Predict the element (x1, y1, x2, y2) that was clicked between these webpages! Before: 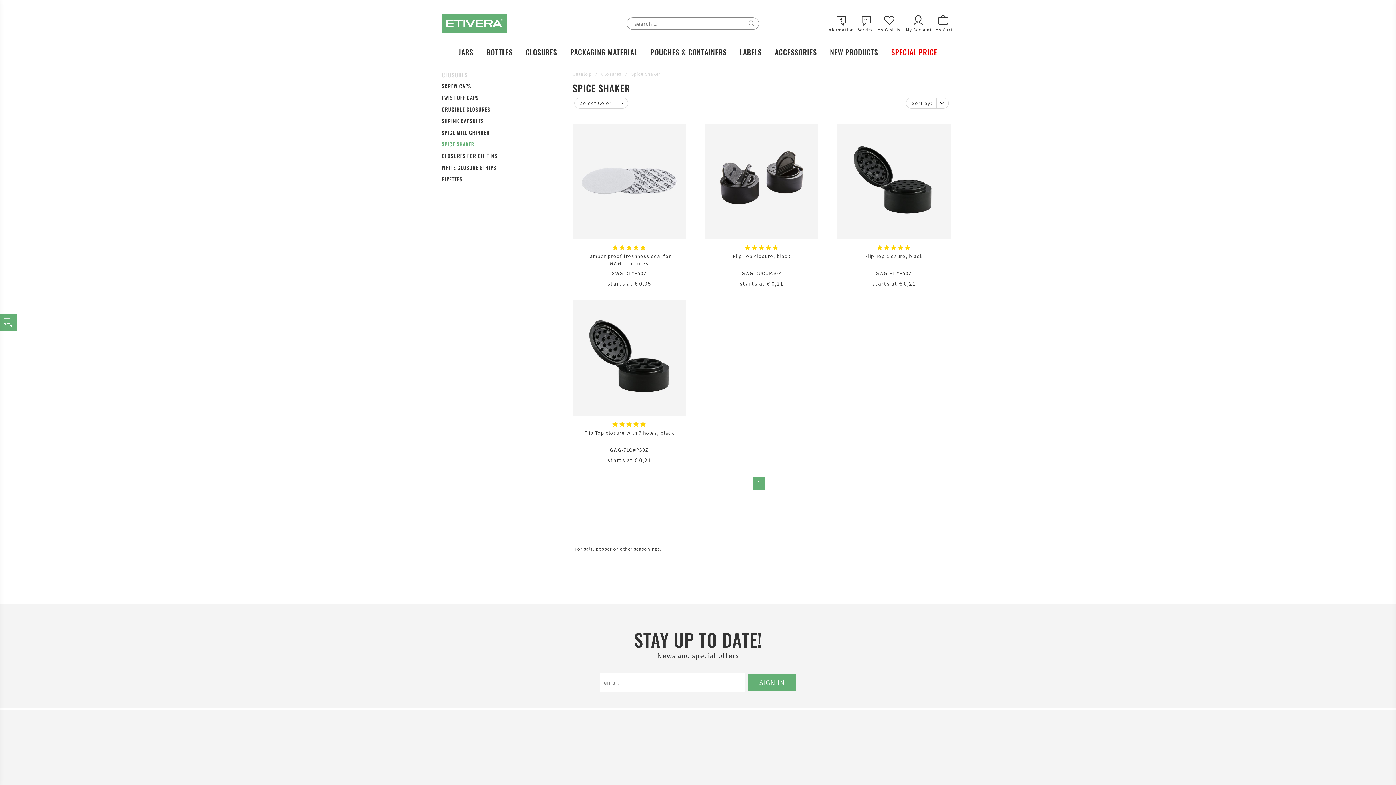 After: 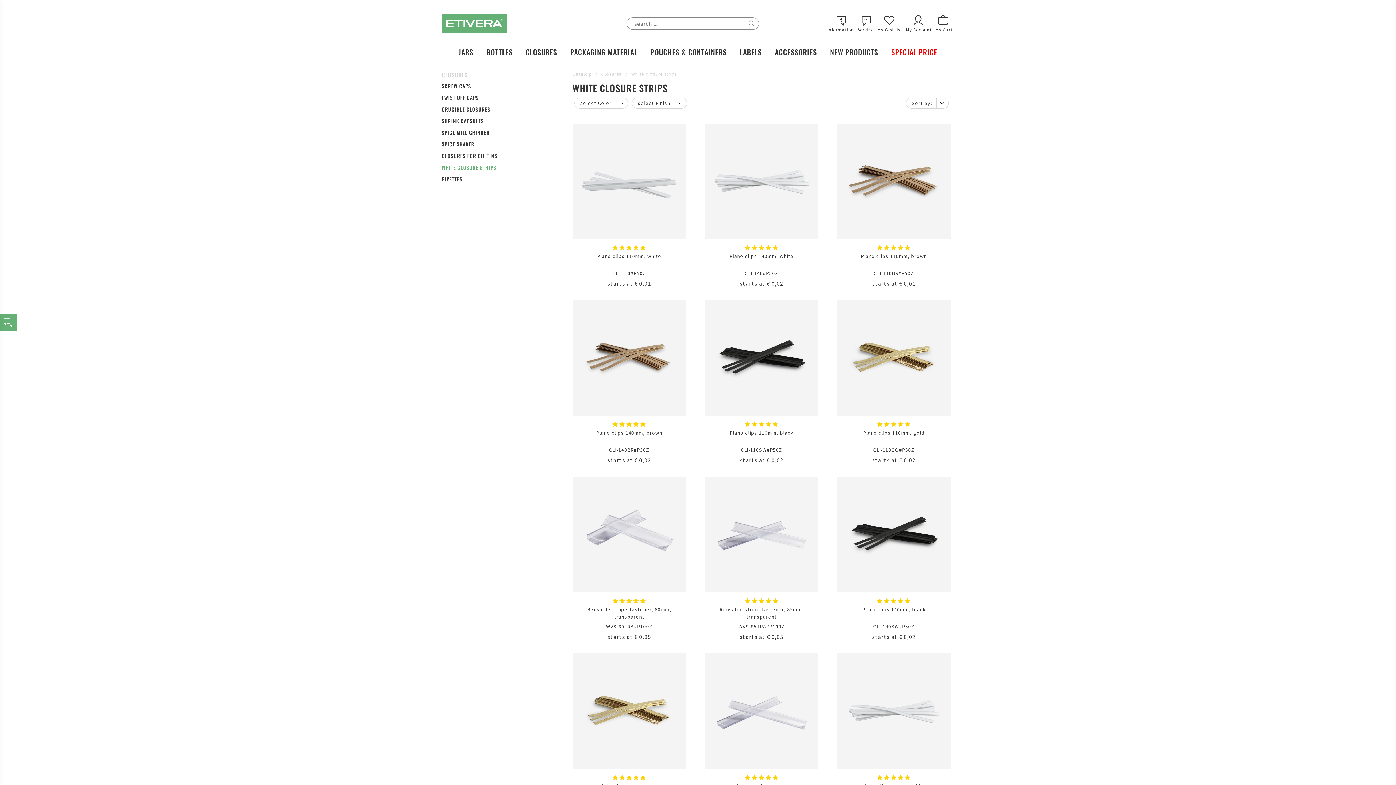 Action: bbox: (441, 162, 551, 172) label: WHITE CLOSURE STRIPS